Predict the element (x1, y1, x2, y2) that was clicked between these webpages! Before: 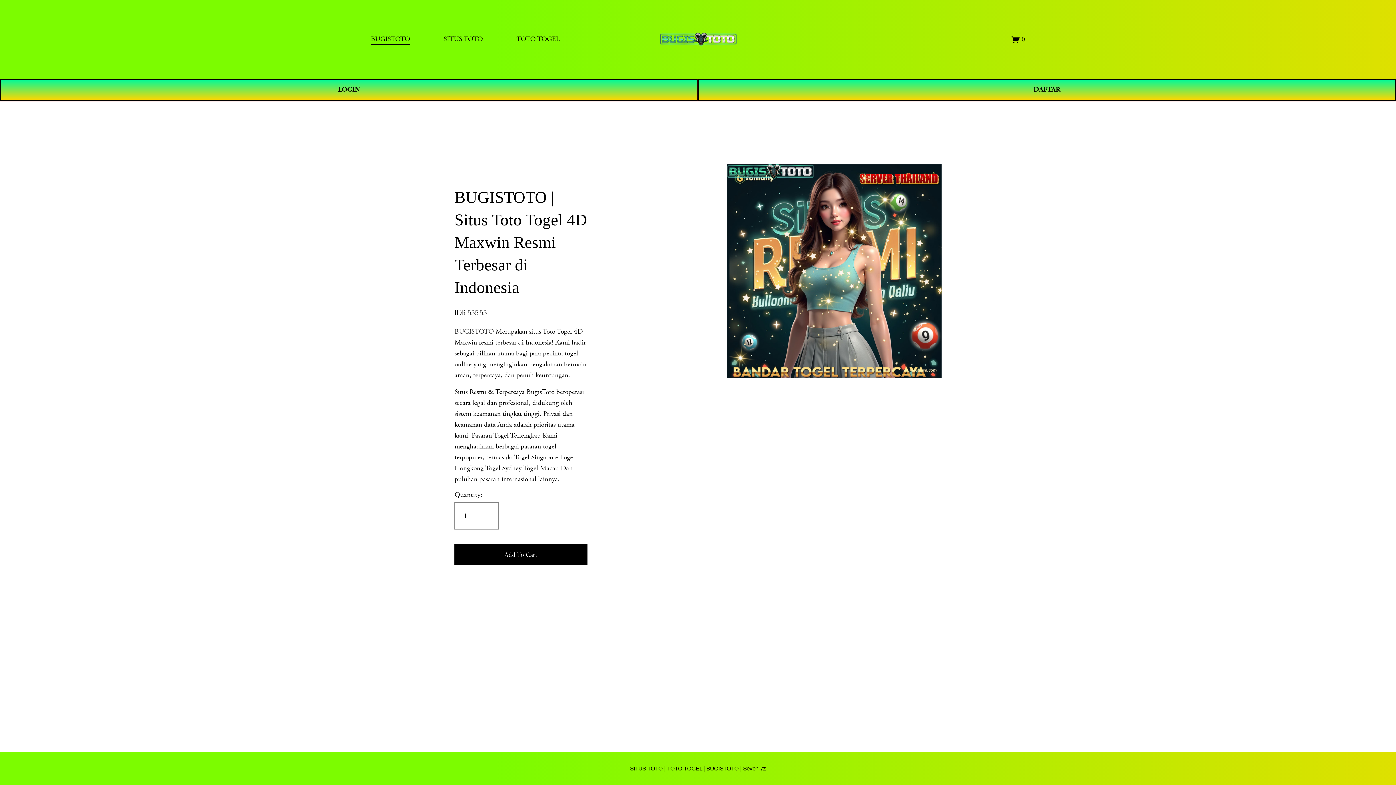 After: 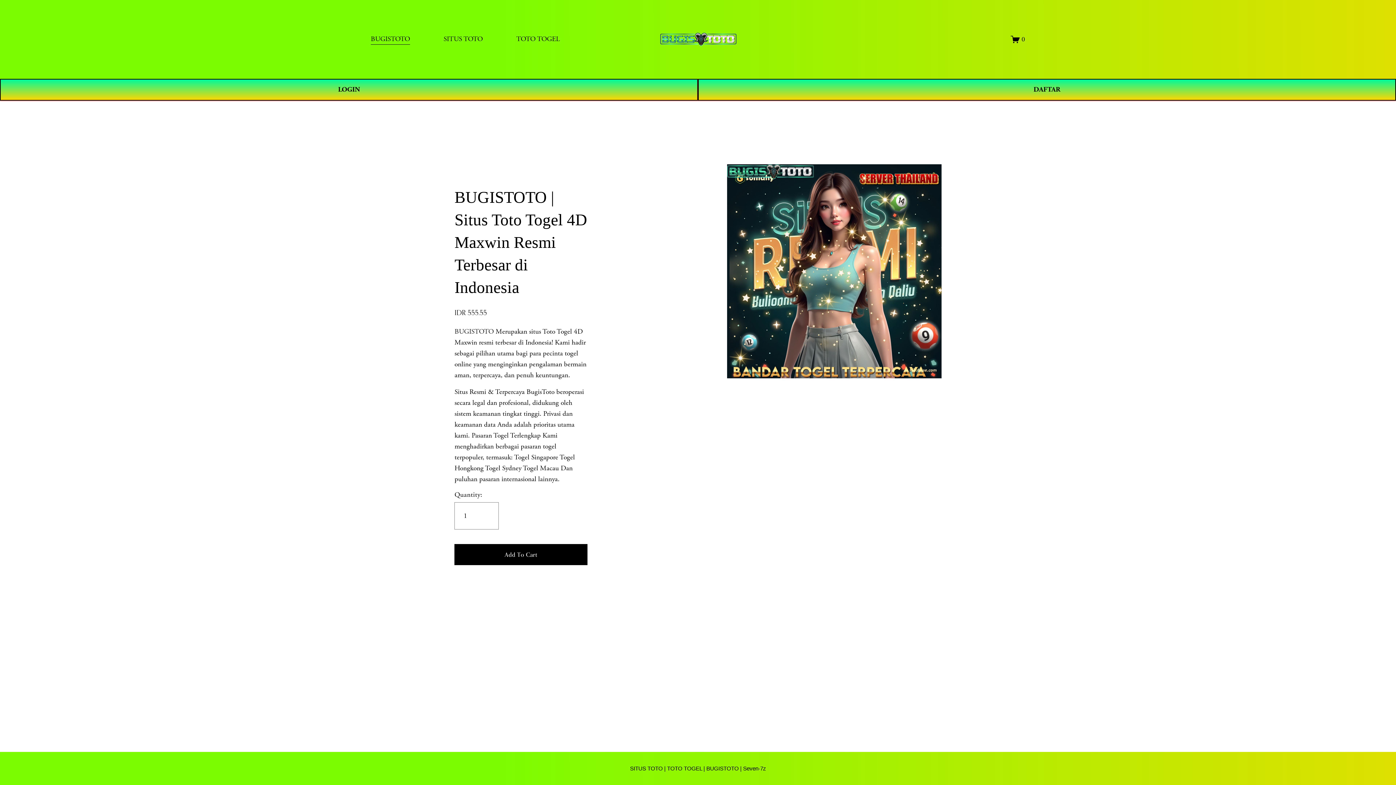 Action: label: SITUS TOTO bbox: (443, 33, 482, 45)